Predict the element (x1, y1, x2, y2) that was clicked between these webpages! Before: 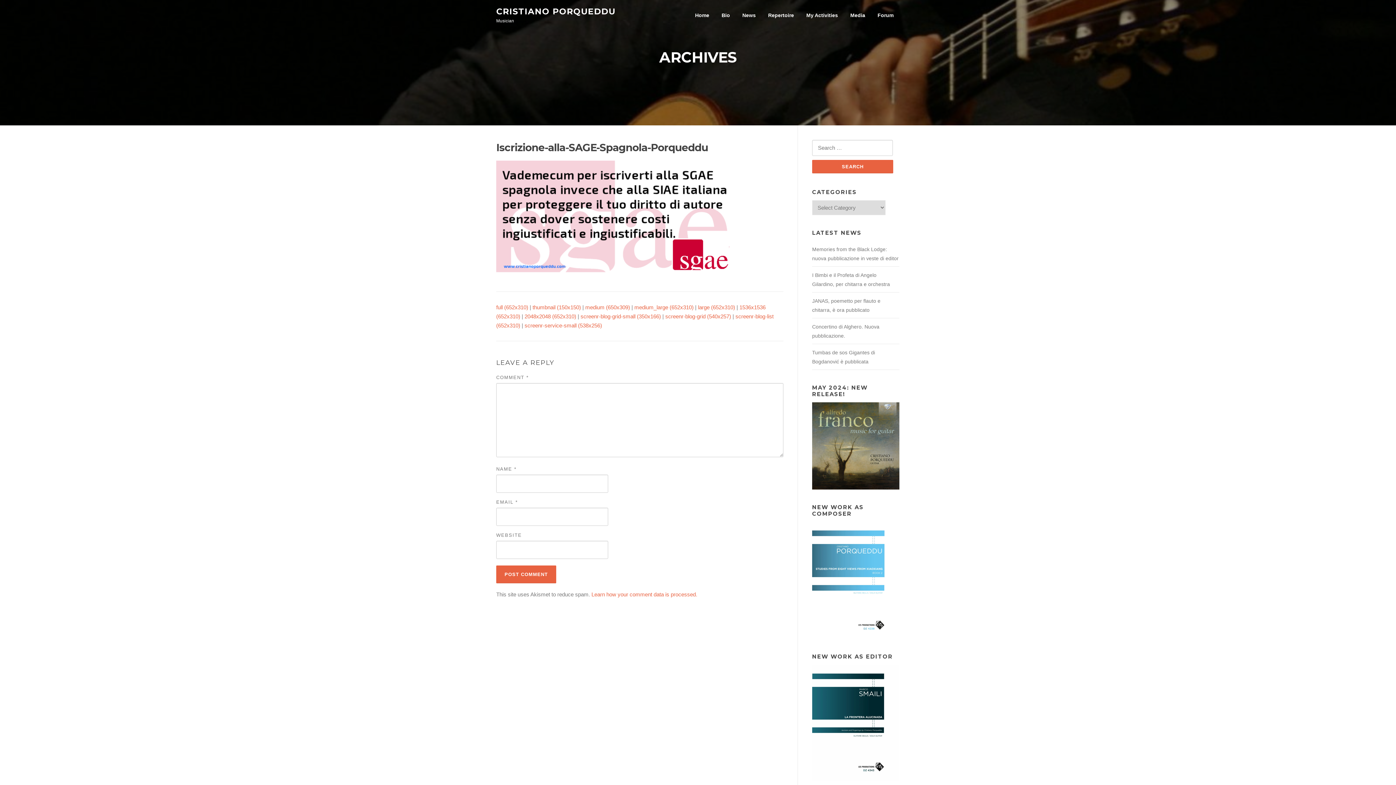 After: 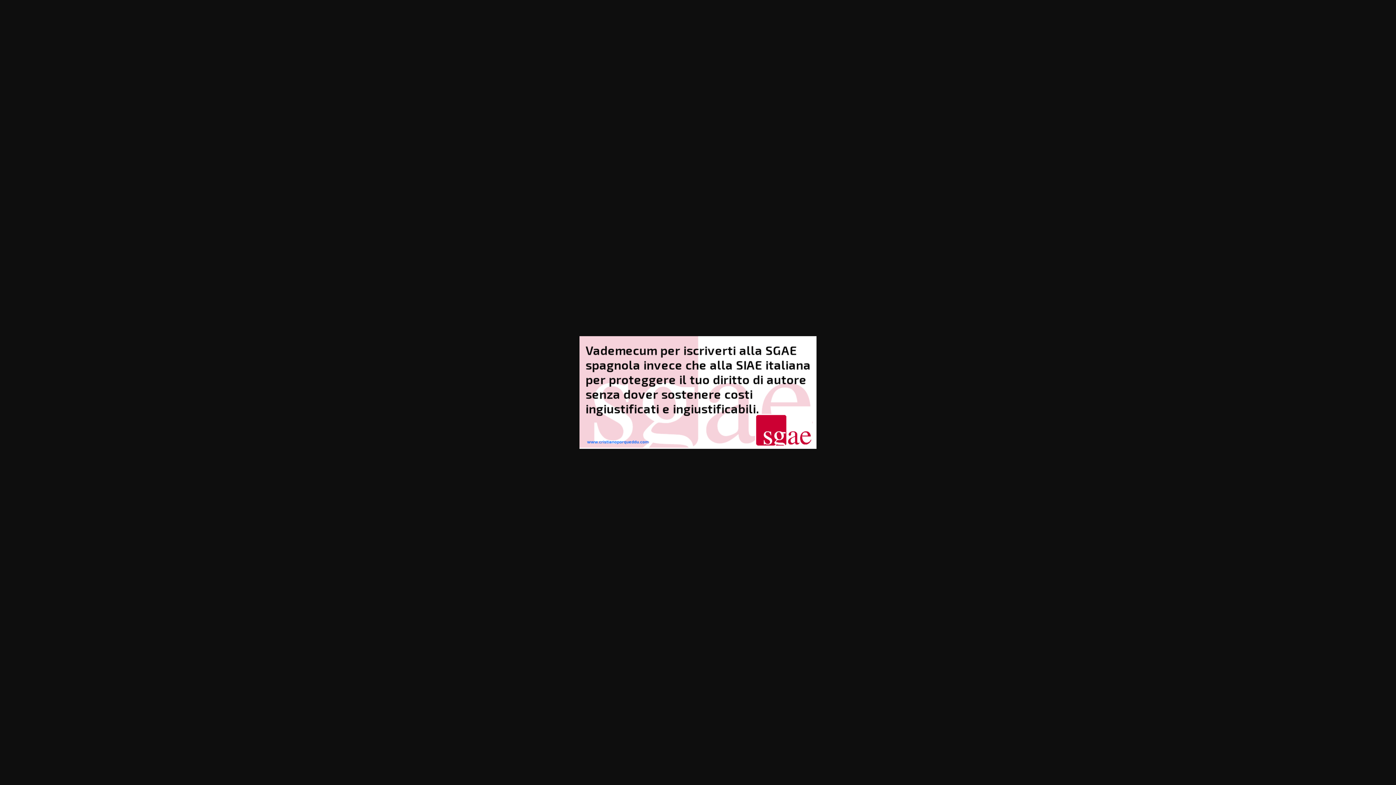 Action: label: screenr-service-small (538x256) bbox: (524, 322, 602, 328)